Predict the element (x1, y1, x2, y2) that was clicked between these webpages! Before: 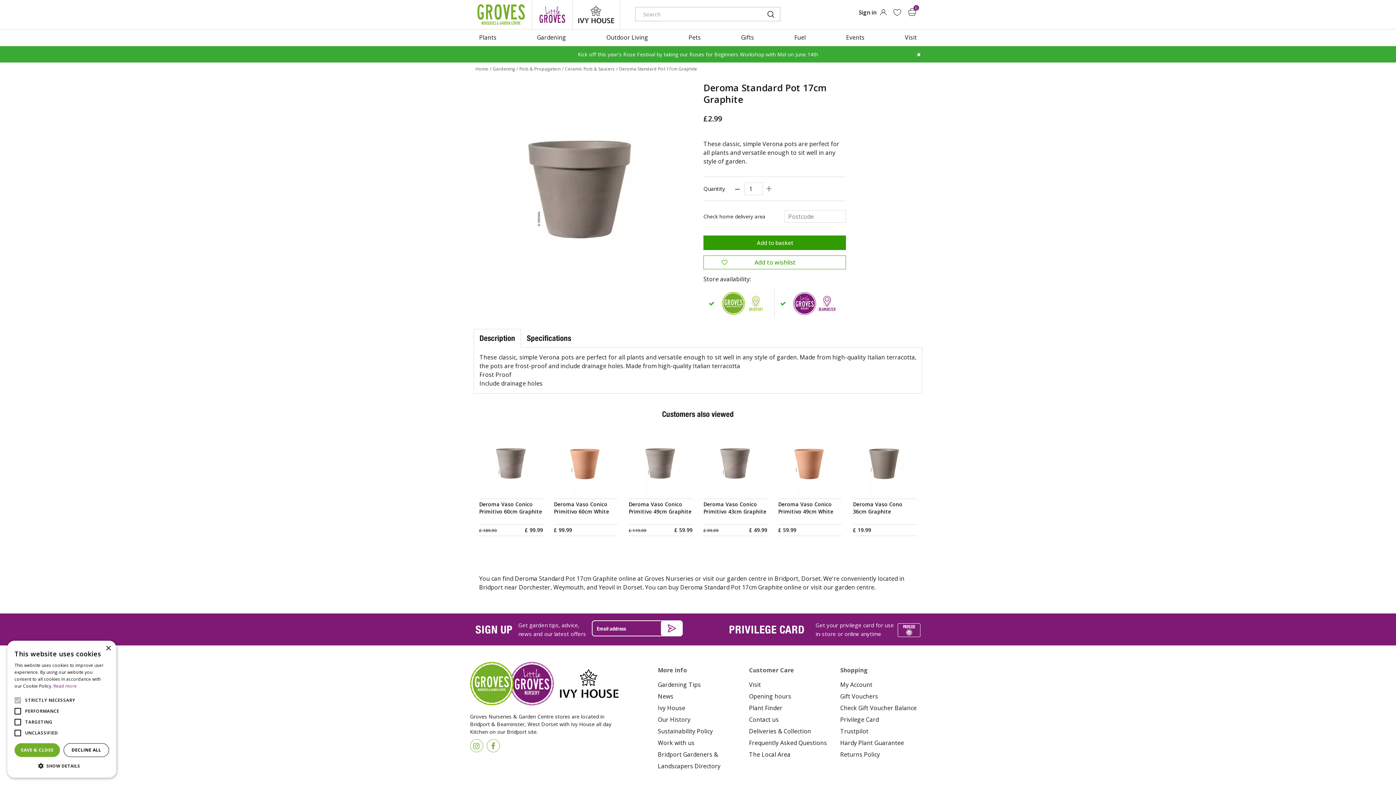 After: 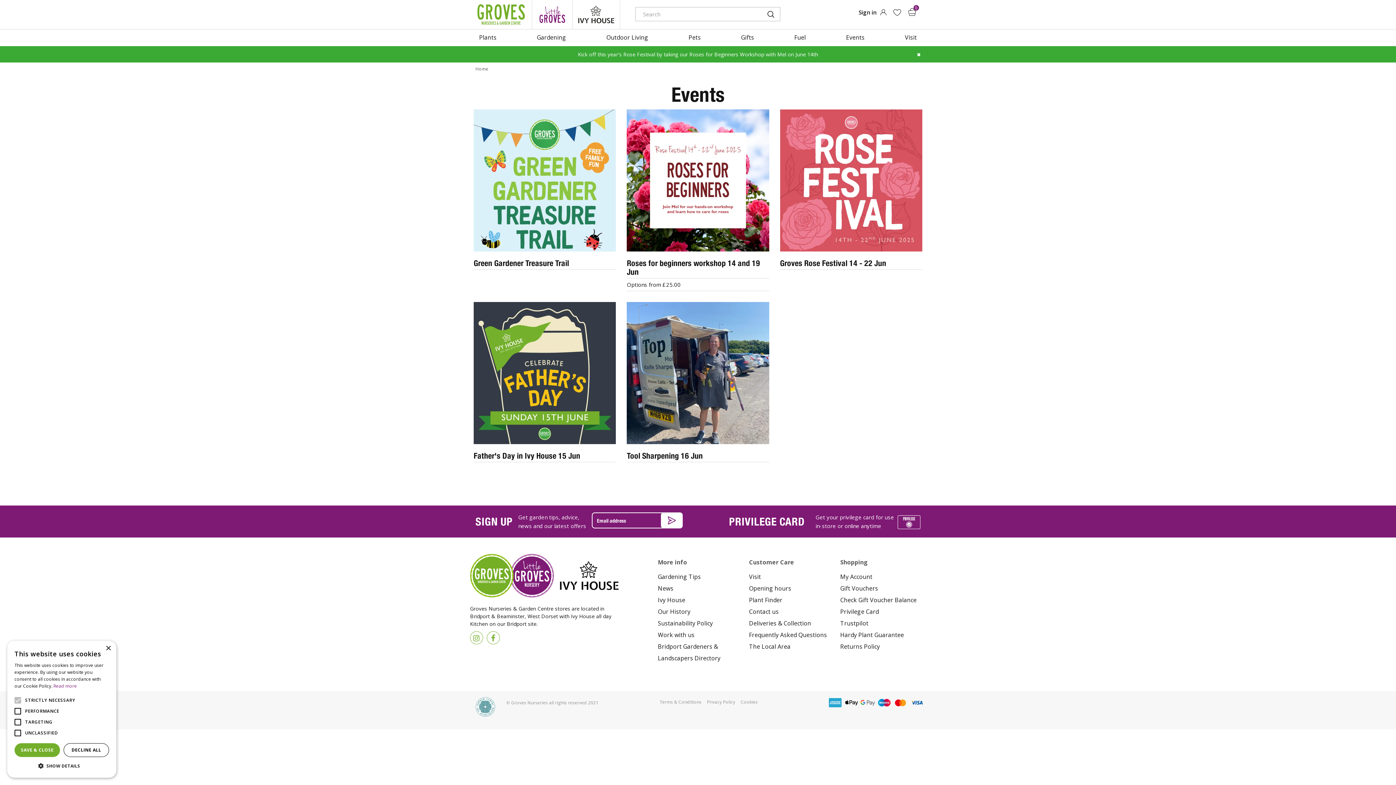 Action: bbox: (837, 29, 873, 46) label: Events